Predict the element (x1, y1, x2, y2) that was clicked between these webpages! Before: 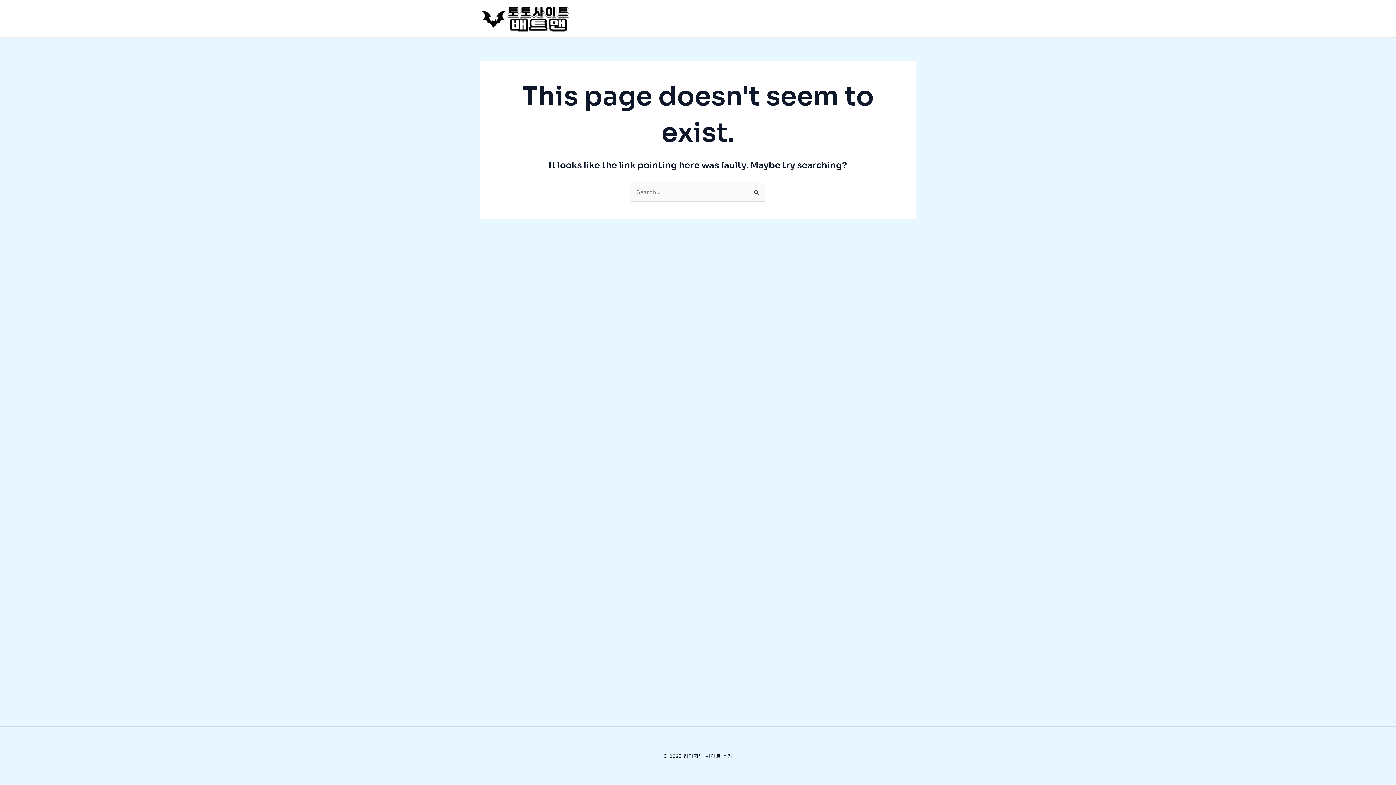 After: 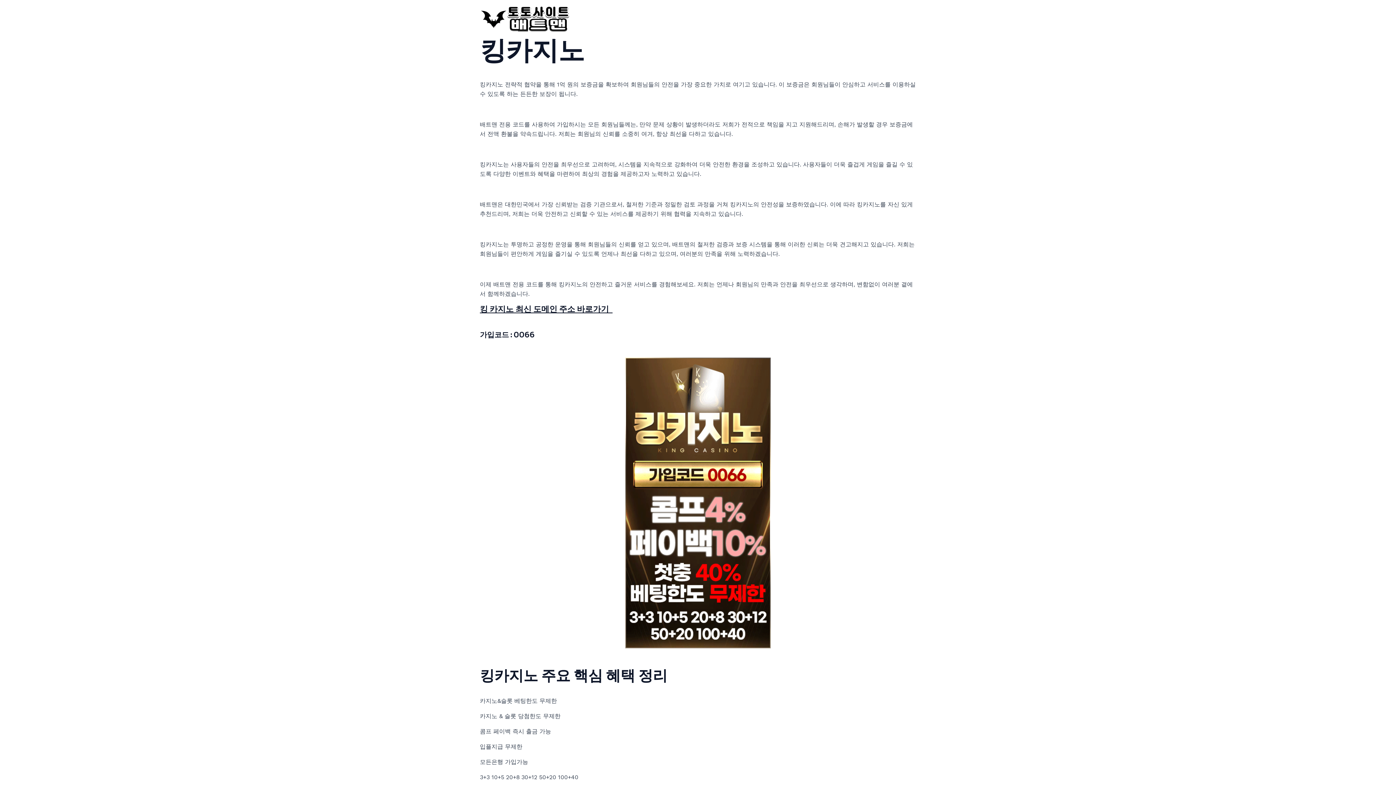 Action: bbox: (480, 14, 570, 21)